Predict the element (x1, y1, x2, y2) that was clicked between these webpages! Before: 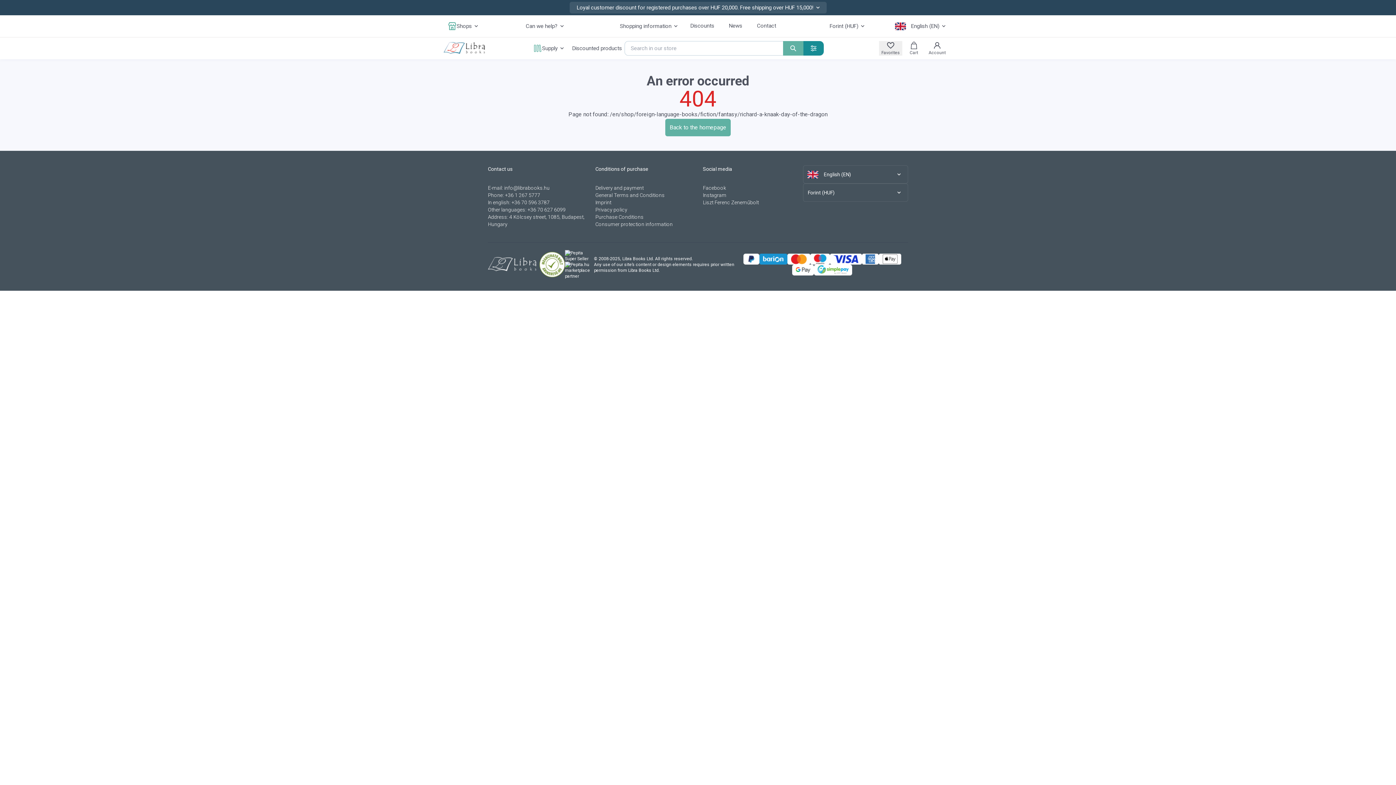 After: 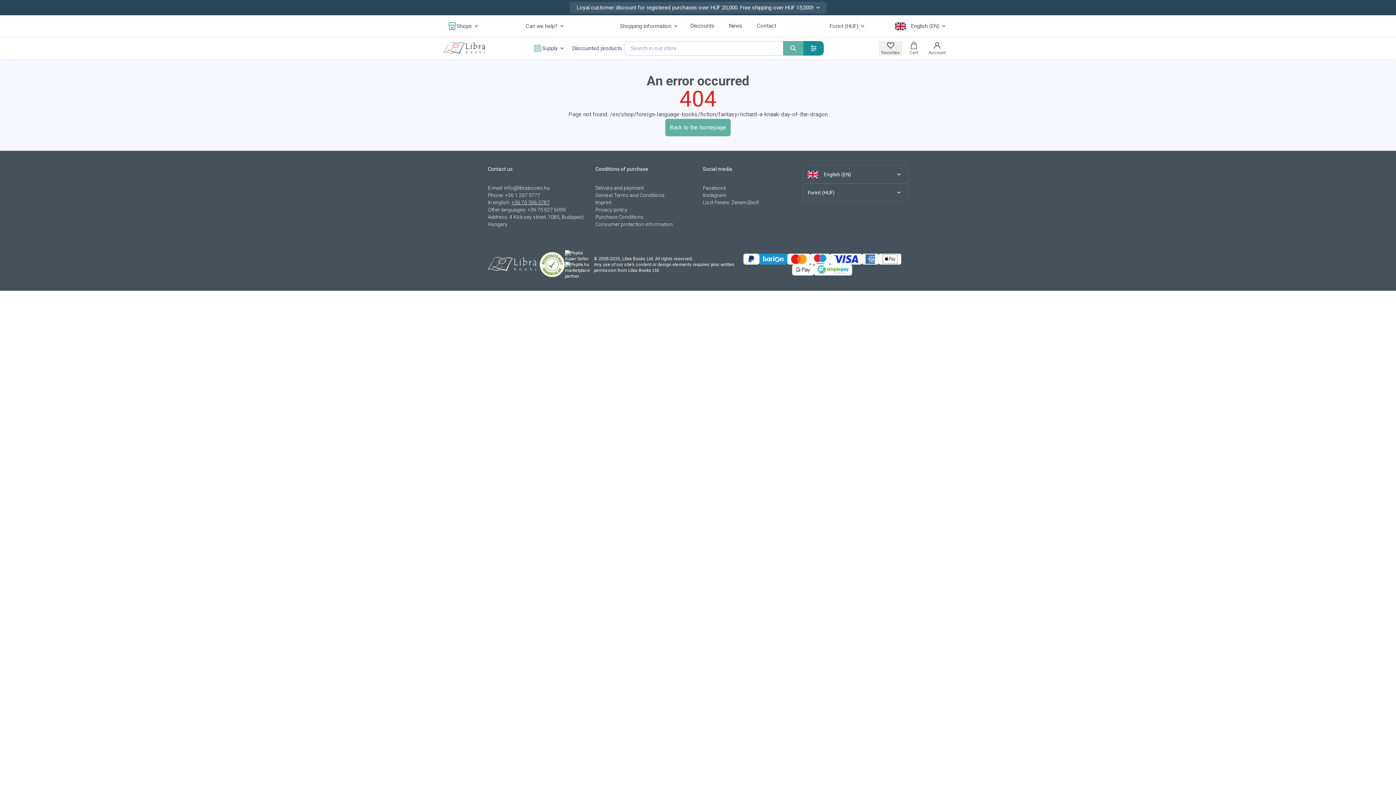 Action: label: +36 70 596 3787 bbox: (511, 199, 549, 205)